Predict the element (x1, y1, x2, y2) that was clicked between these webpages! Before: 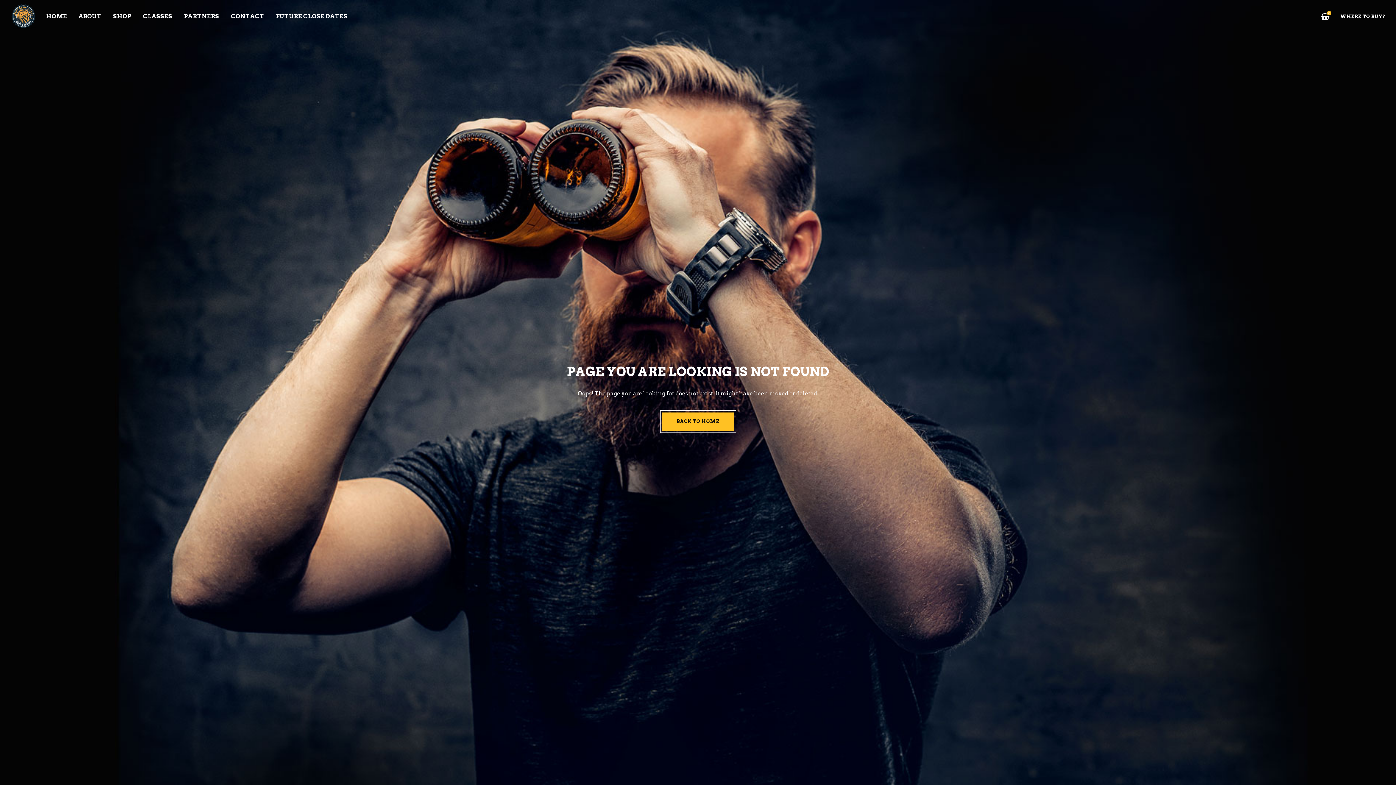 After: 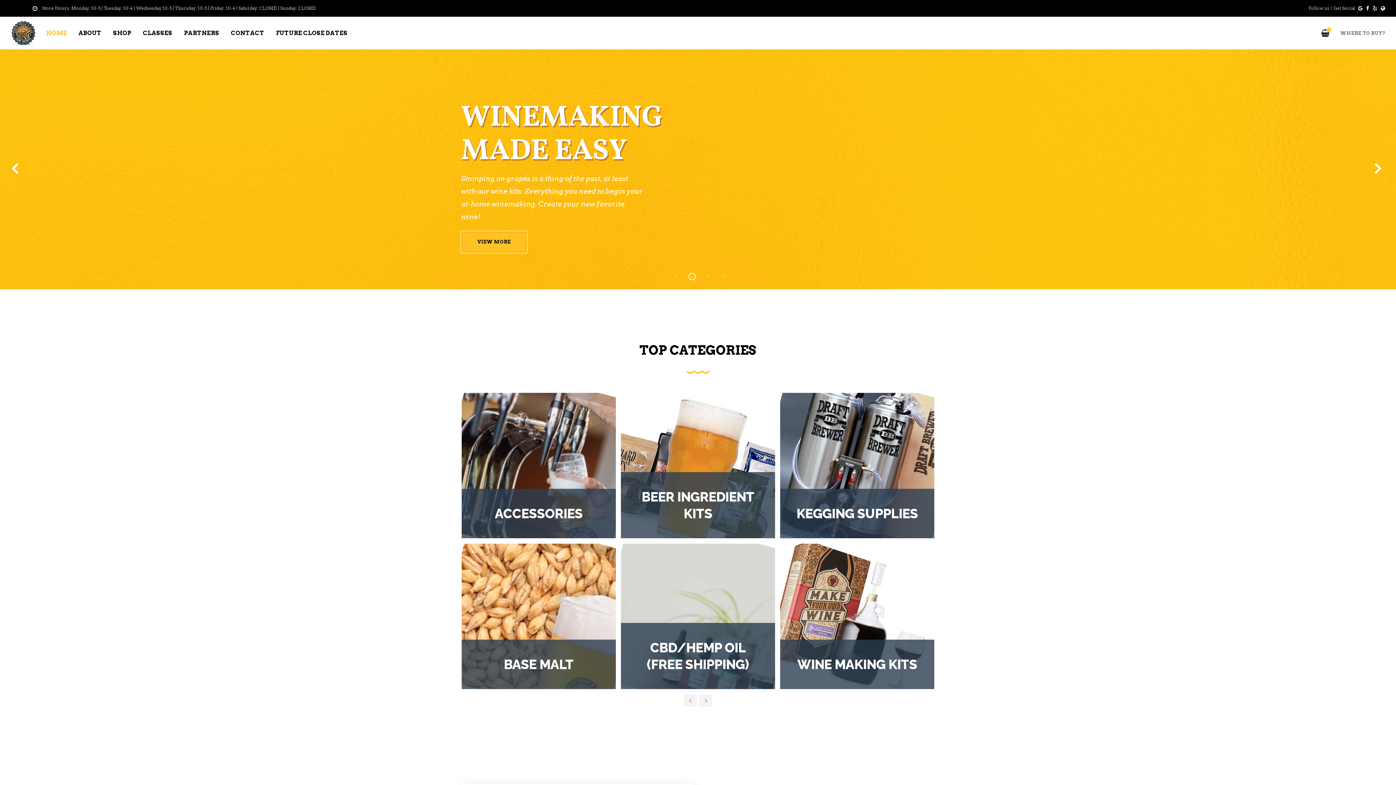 Action: bbox: (10, 3, 36, 29)